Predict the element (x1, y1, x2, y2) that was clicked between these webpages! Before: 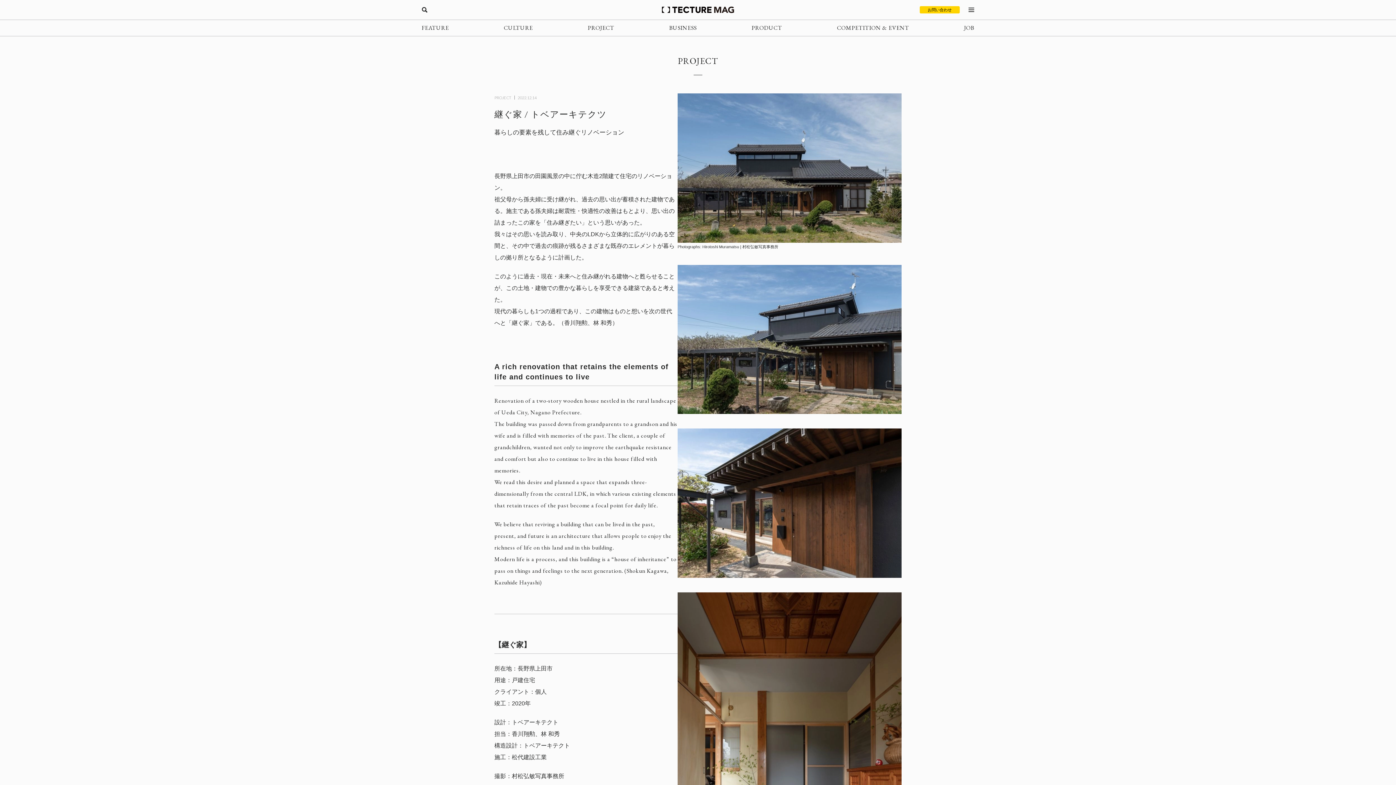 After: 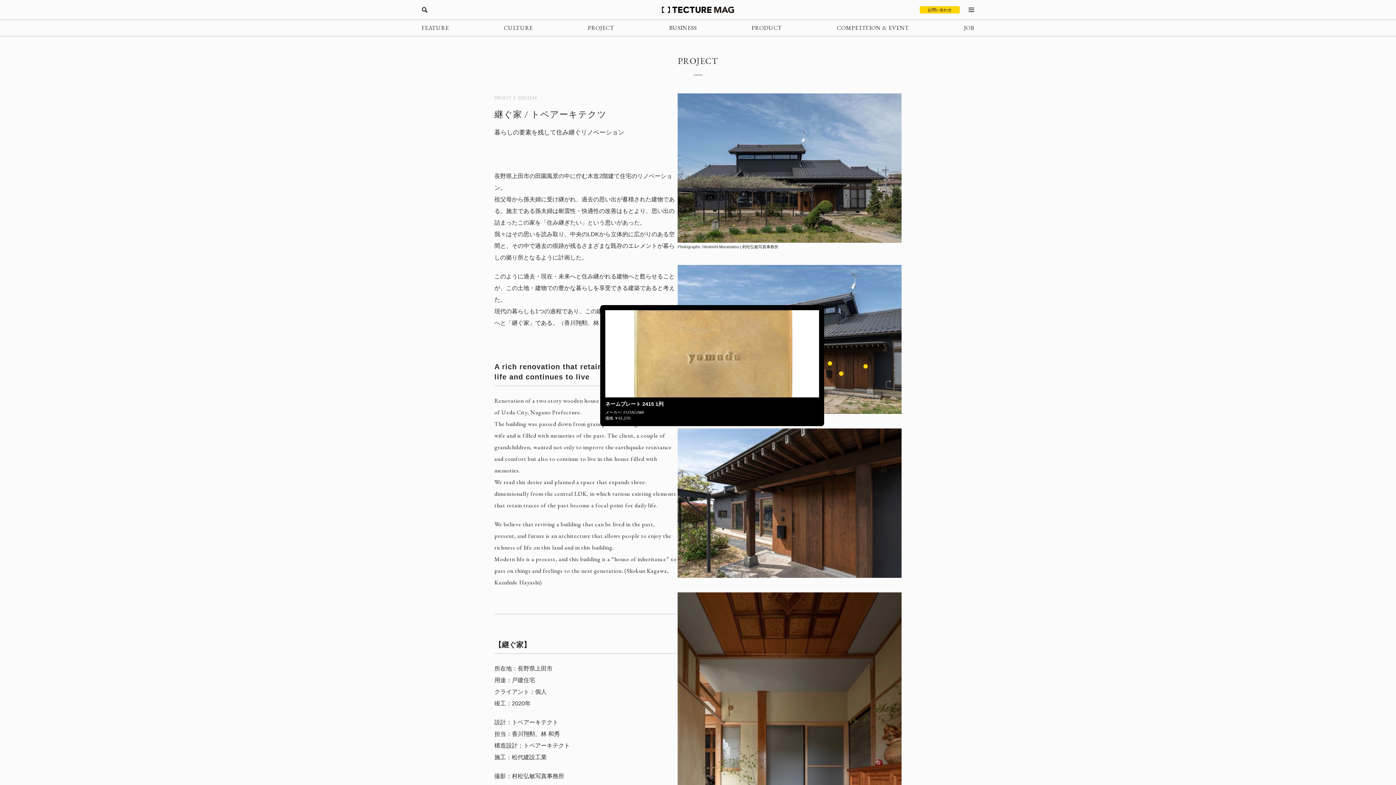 Action: bbox: (827, 361, 832, 365)